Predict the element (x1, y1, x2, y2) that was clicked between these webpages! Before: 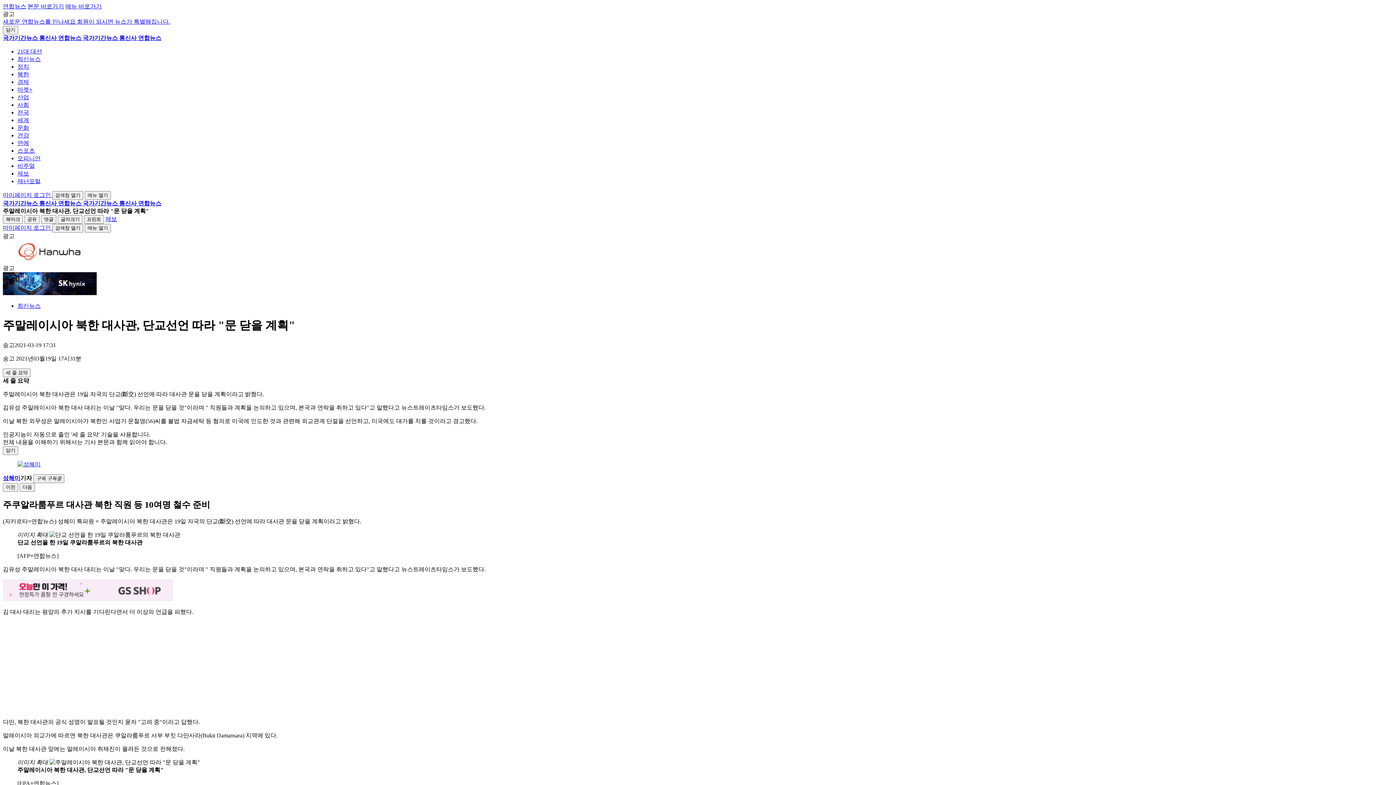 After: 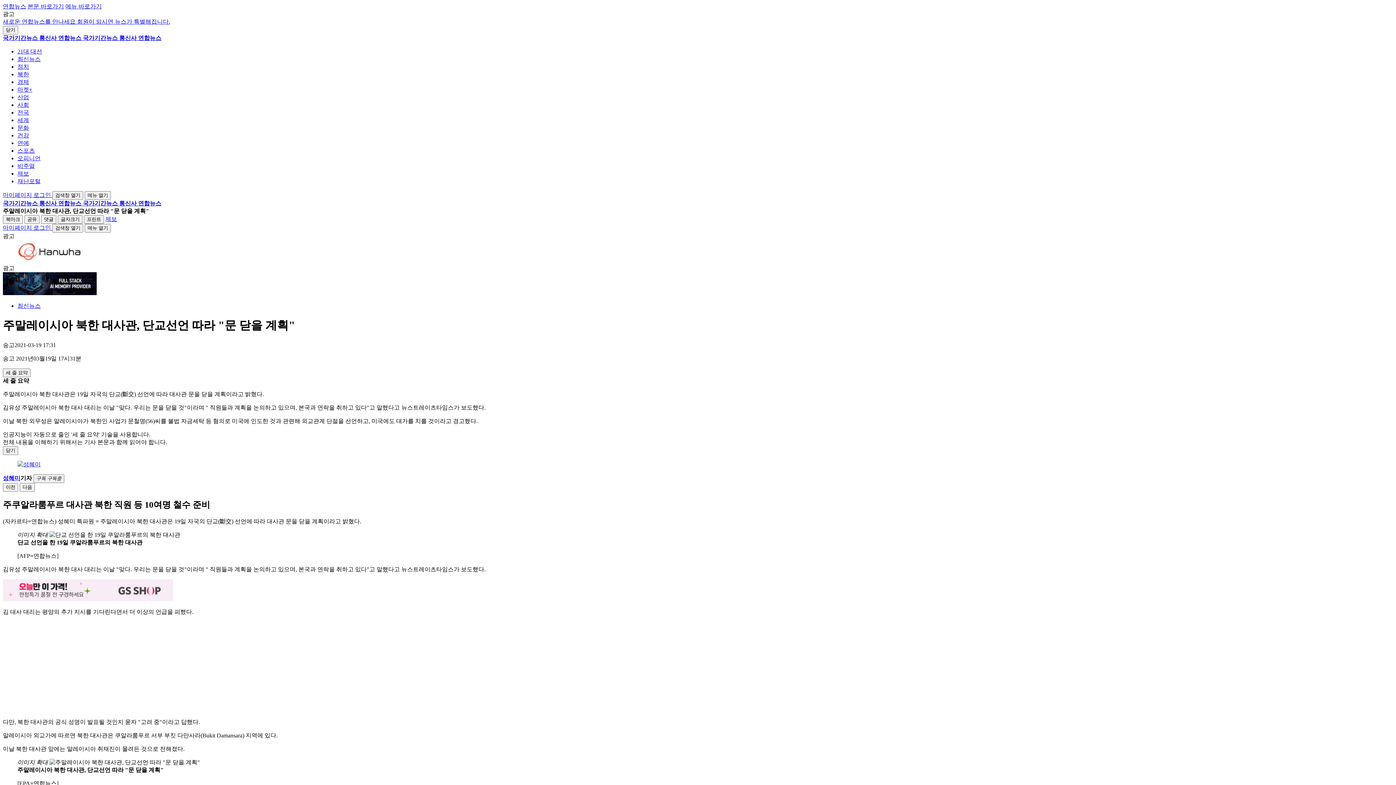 Action: label: 메뉴 바로가기 bbox: (65, 3, 101, 9)